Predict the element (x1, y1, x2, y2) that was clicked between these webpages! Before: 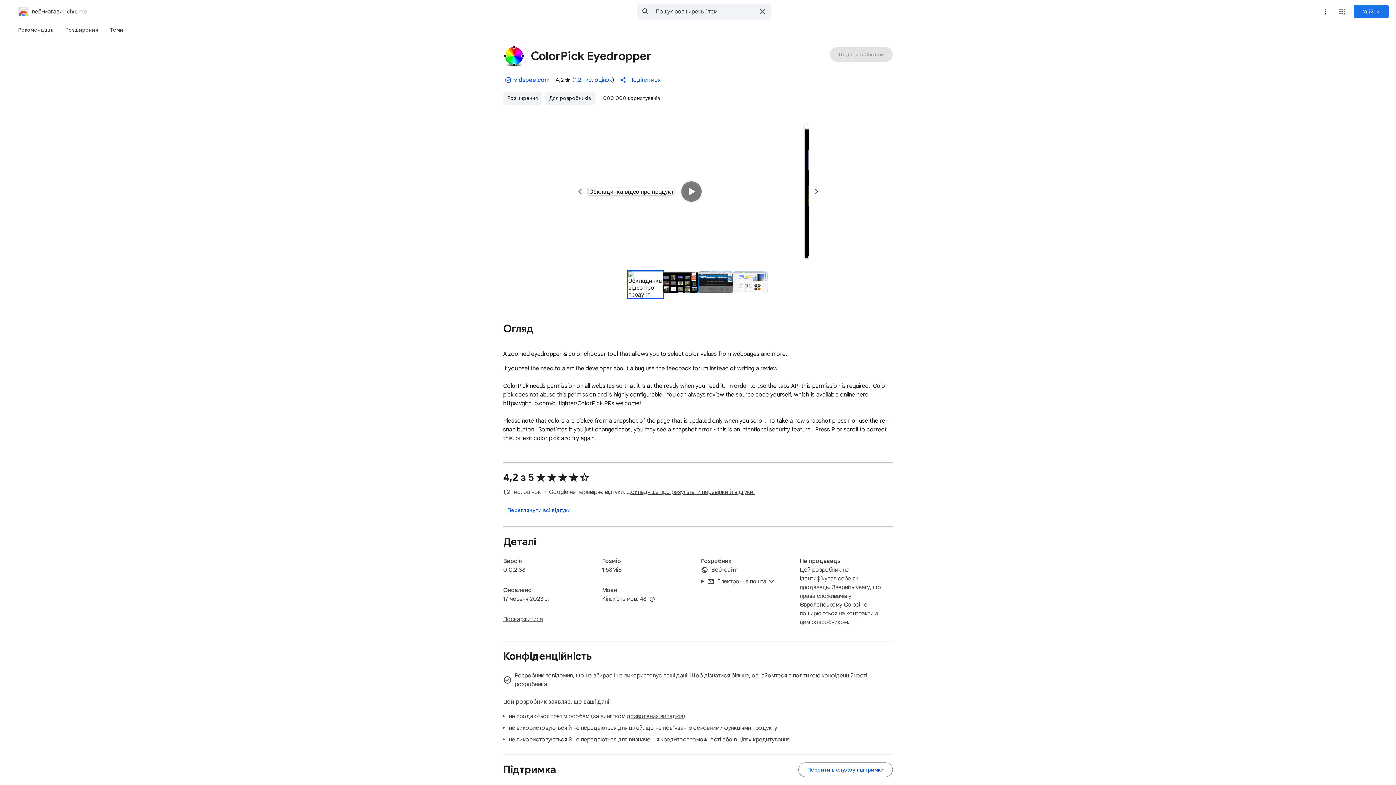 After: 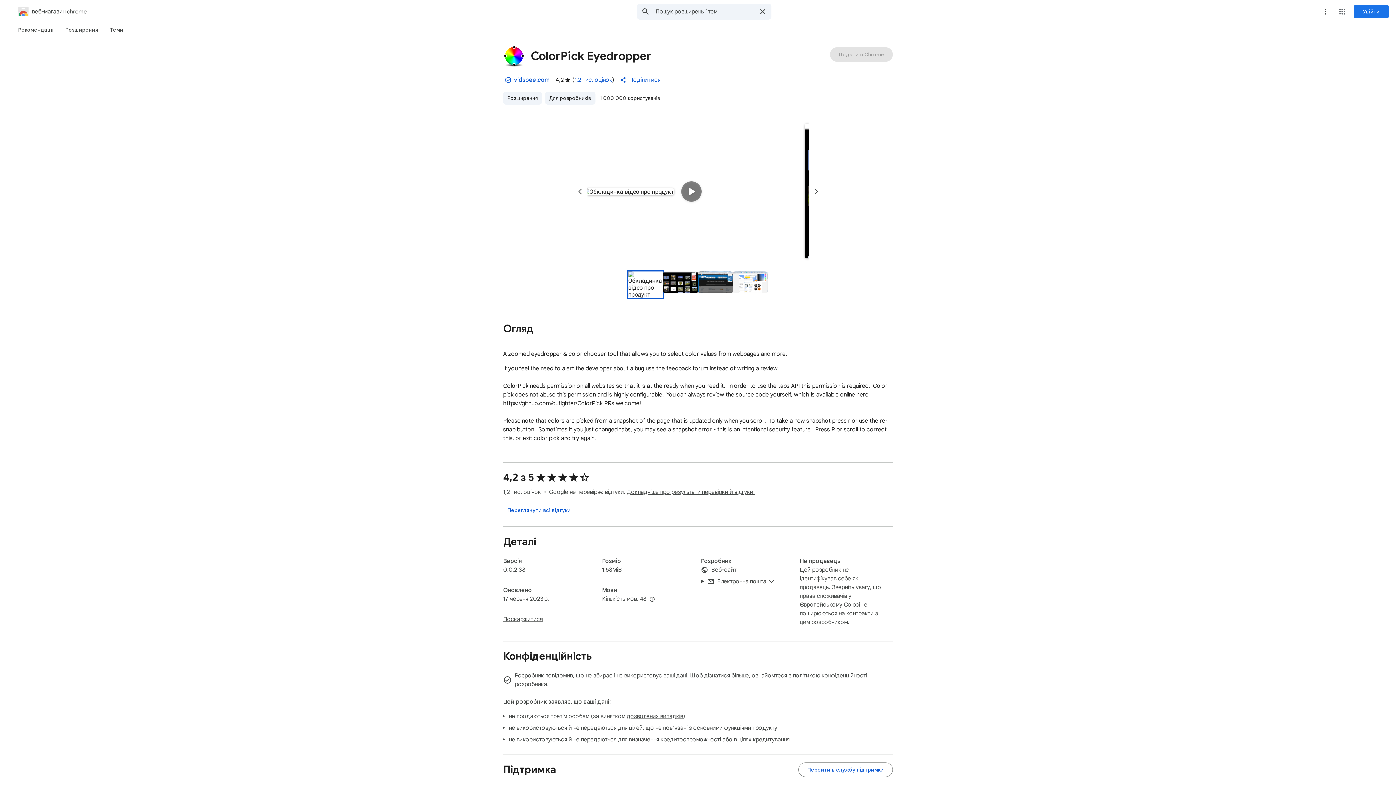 Action: bbox: (615, 72, 666, 87) label: Поділитися